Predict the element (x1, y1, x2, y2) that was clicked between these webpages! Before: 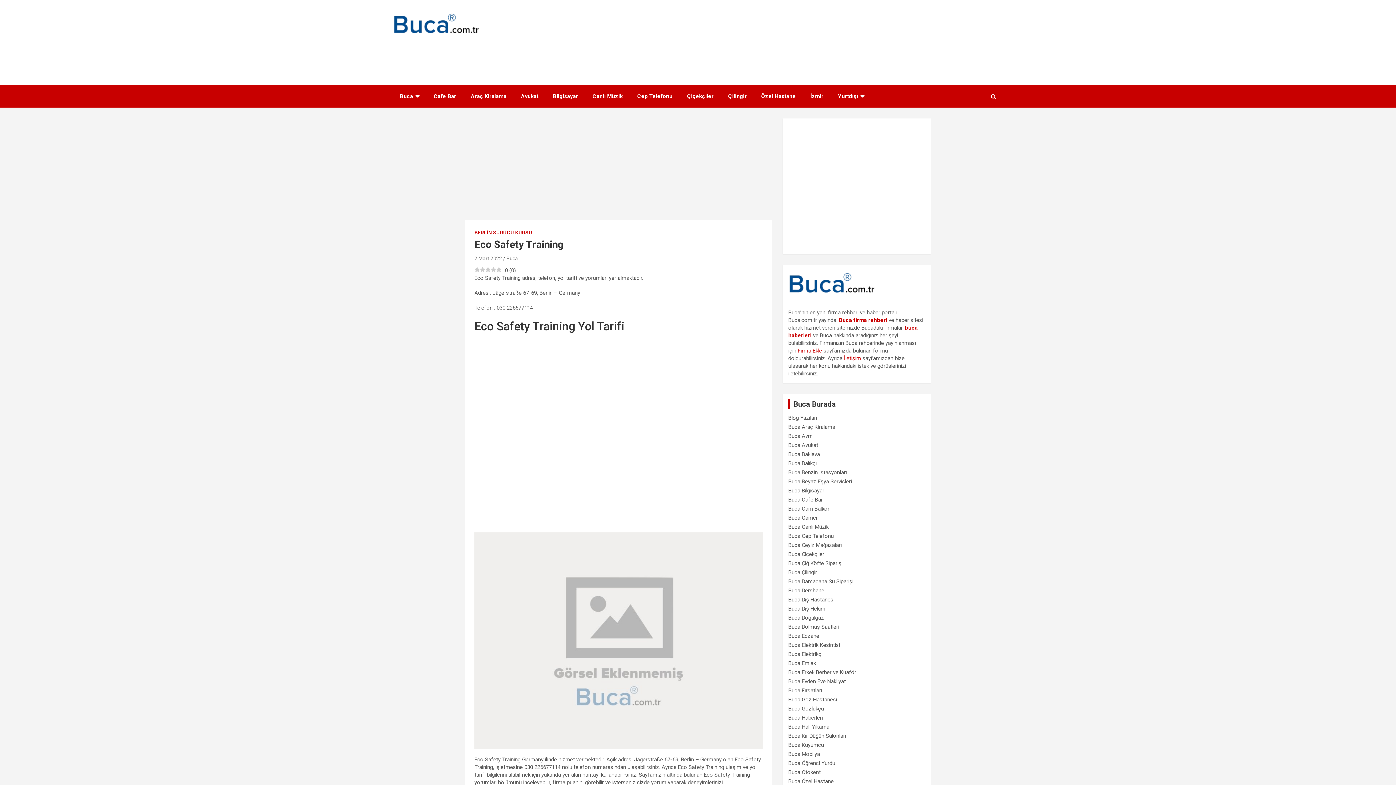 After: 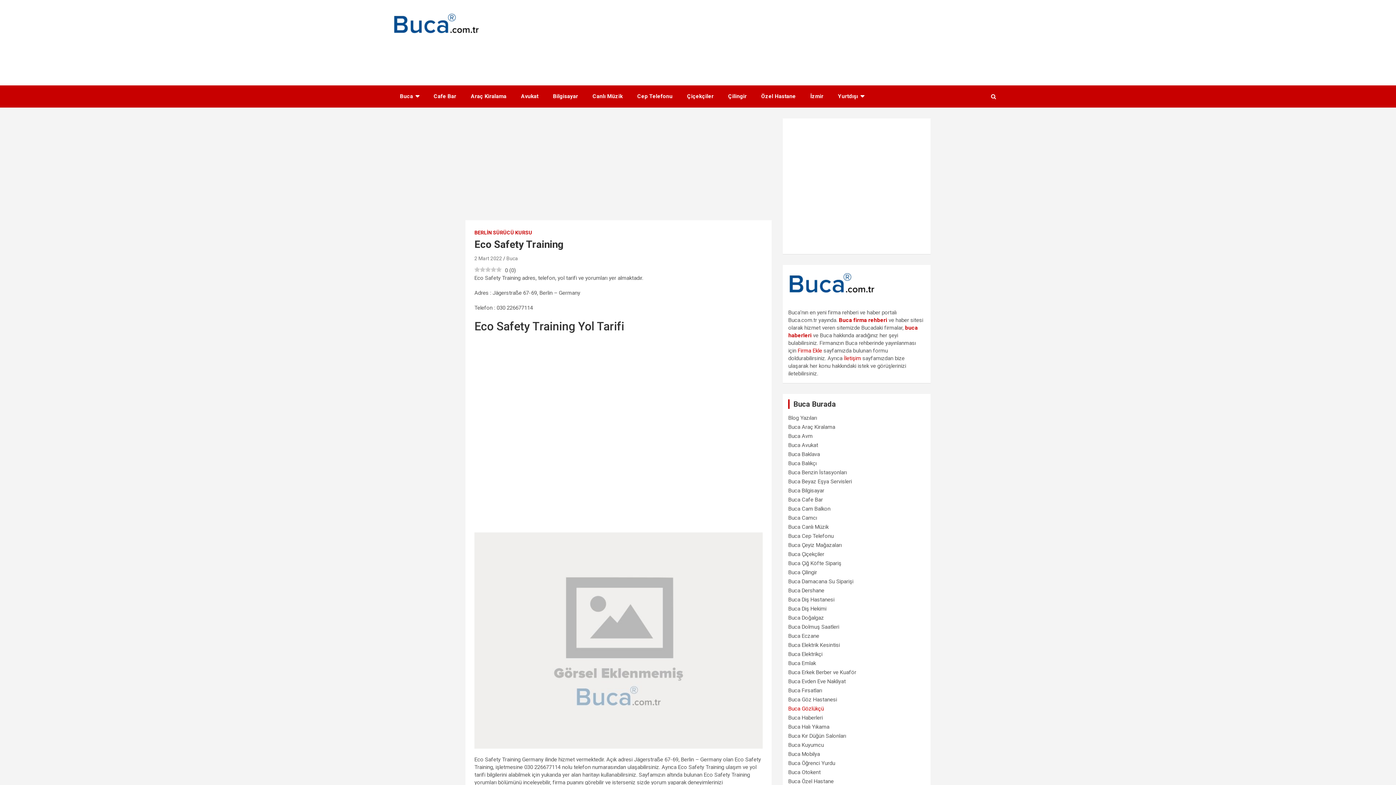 Action: label: Buca Gözlükçü bbox: (788, 705, 824, 712)